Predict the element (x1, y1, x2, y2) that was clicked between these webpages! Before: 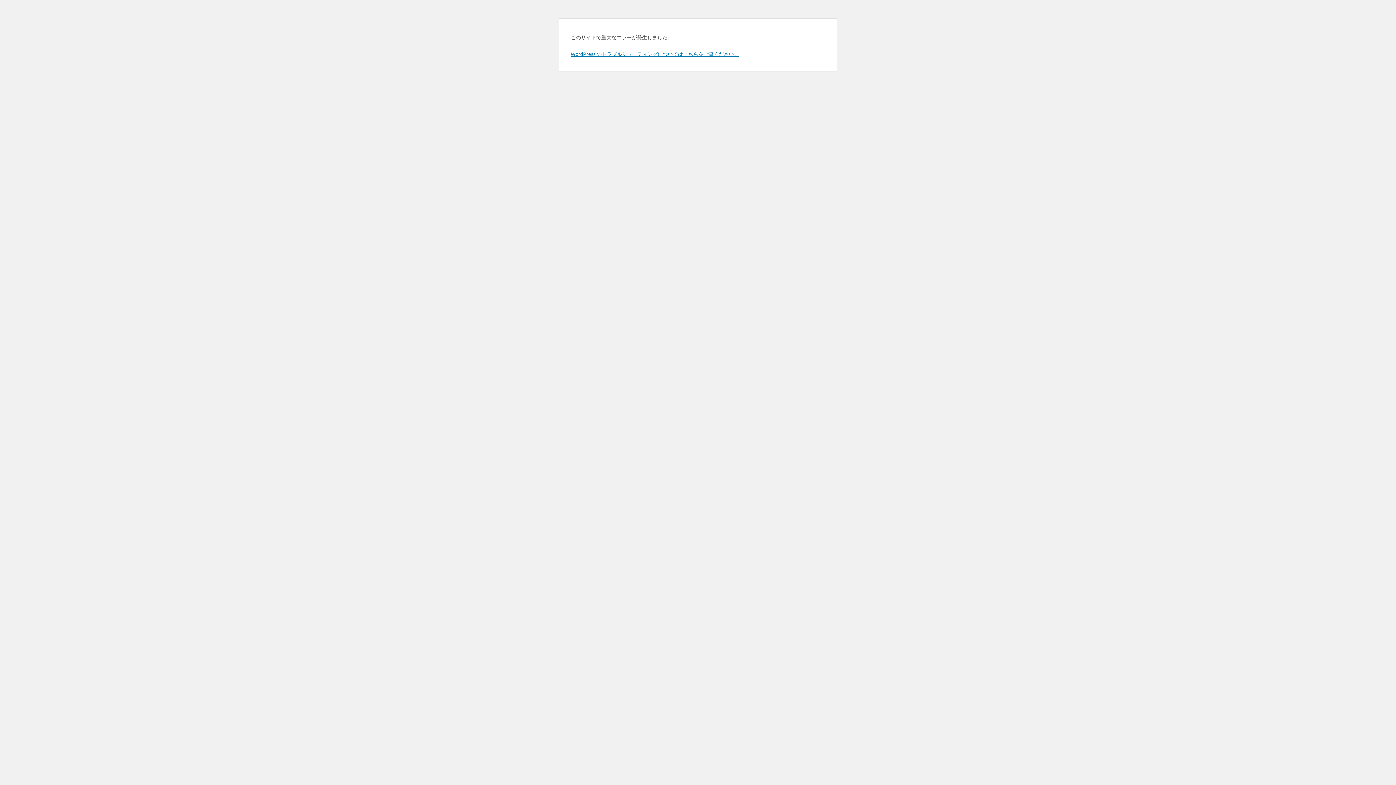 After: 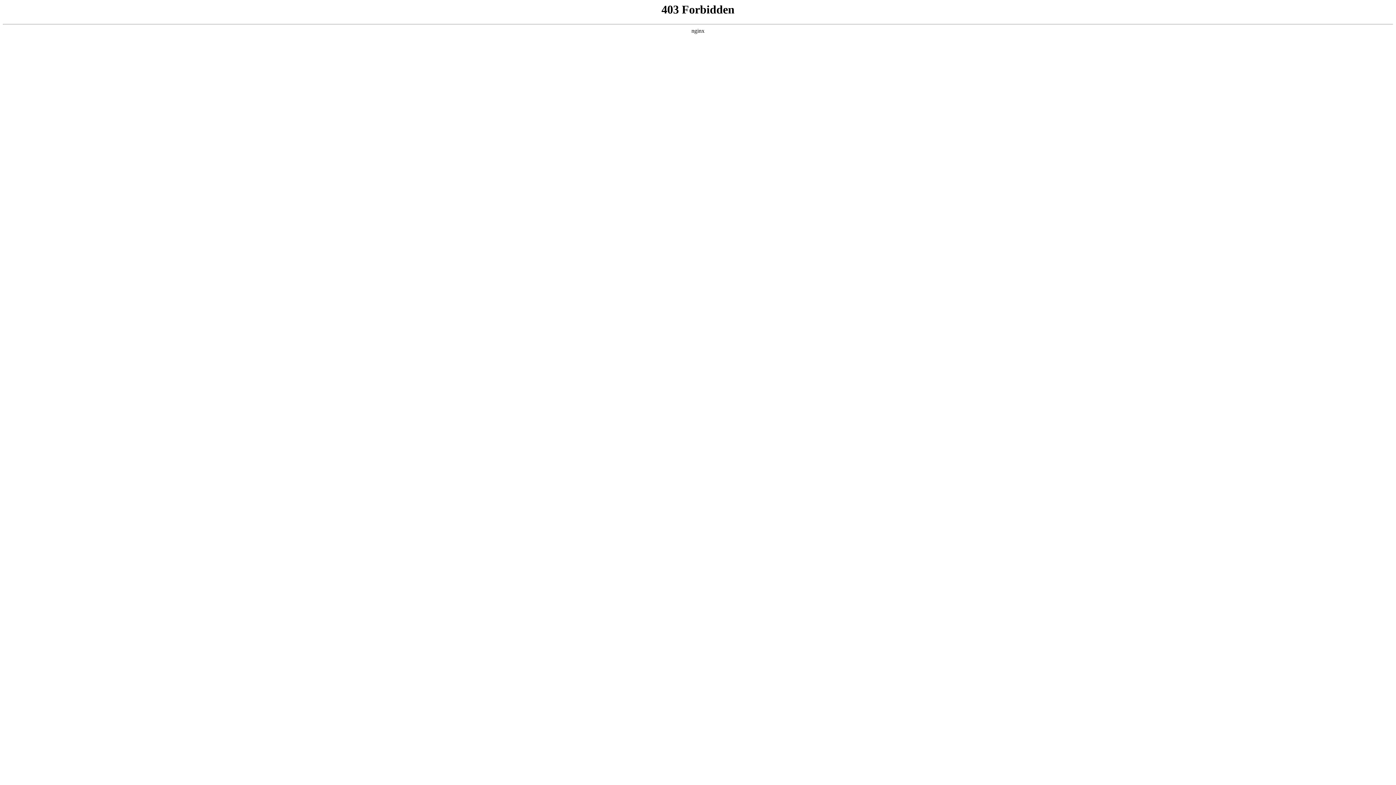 Action: label: WordPress のトラブルシューティングについてはこちらをご覧ください。 bbox: (570, 50, 739, 57)